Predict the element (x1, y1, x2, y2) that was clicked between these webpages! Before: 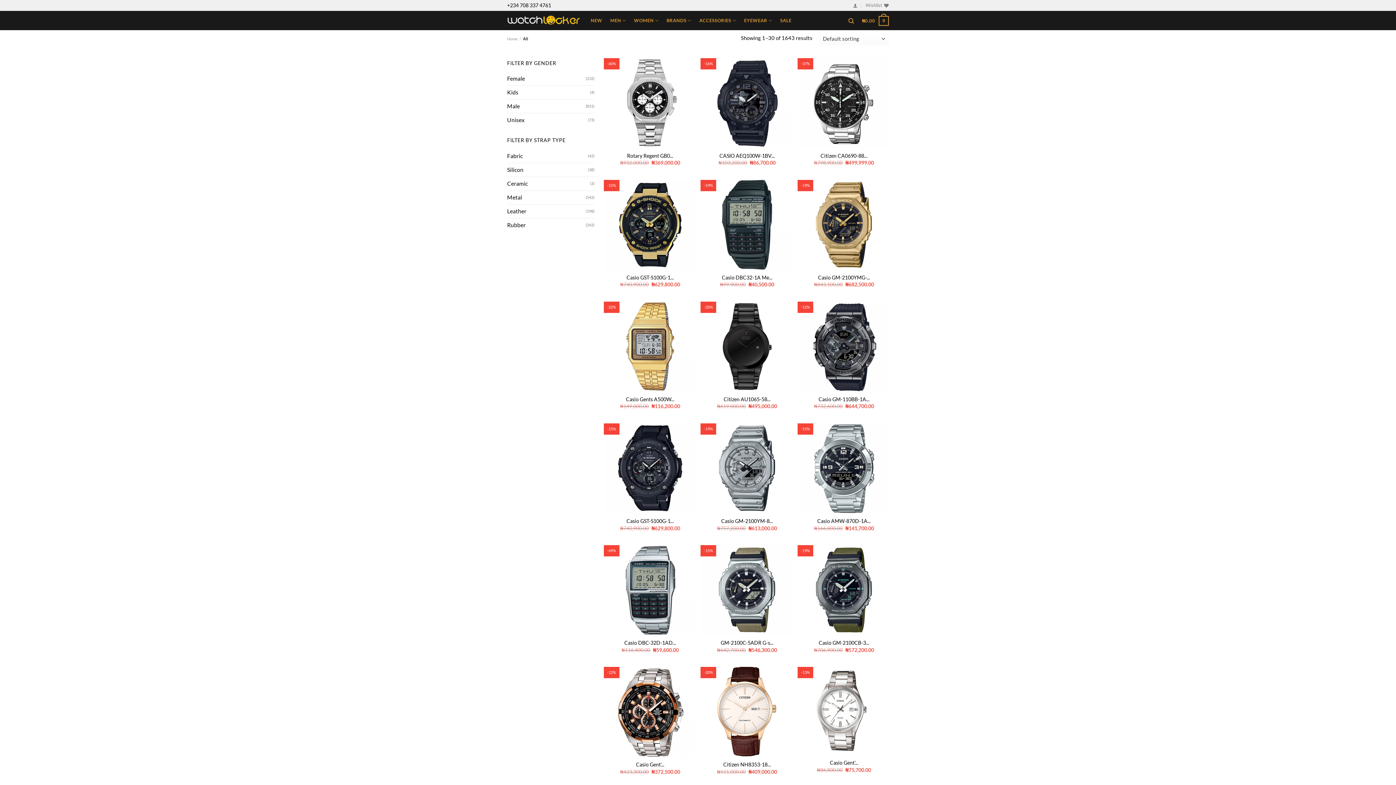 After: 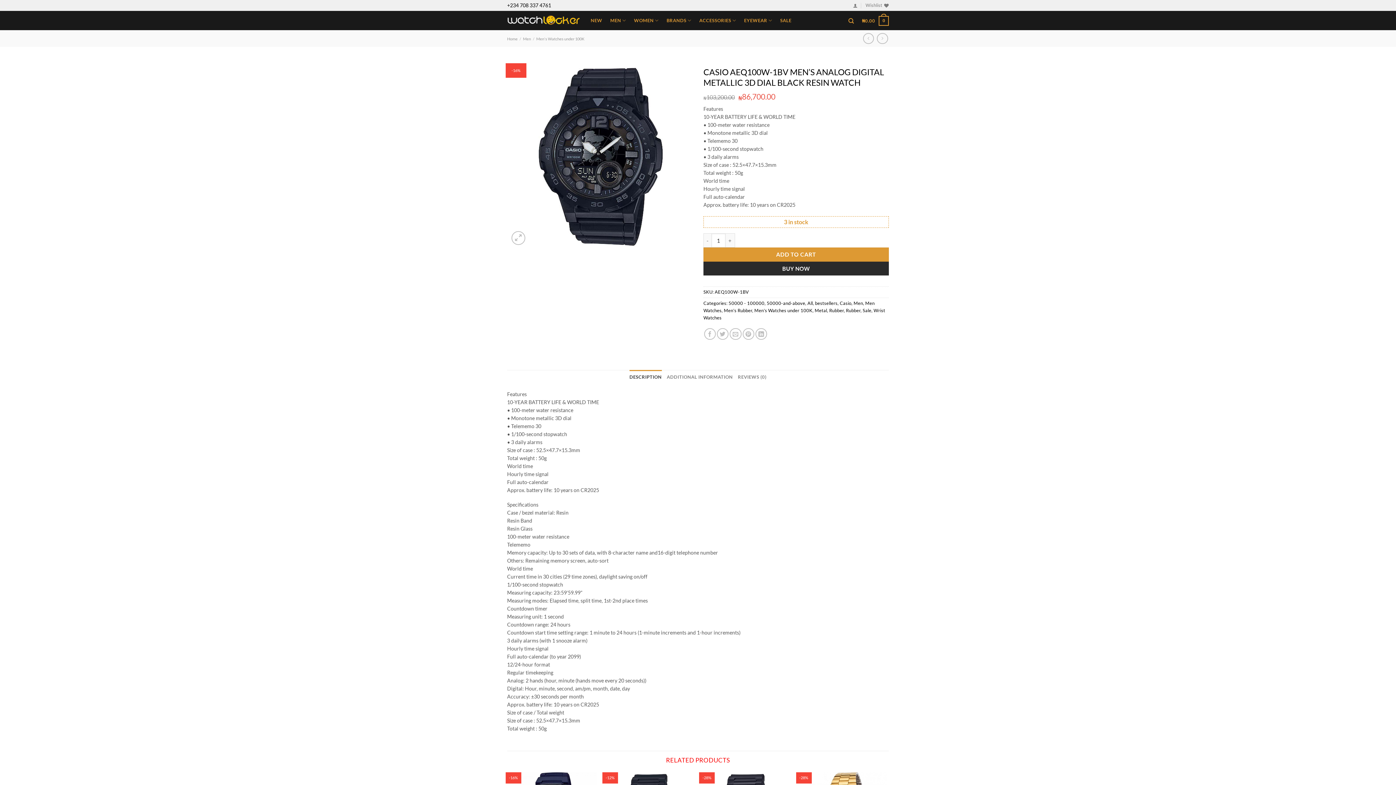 Action: label: CASIO AEQ100W-1BV... bbox: (719, 152, 774, 159)